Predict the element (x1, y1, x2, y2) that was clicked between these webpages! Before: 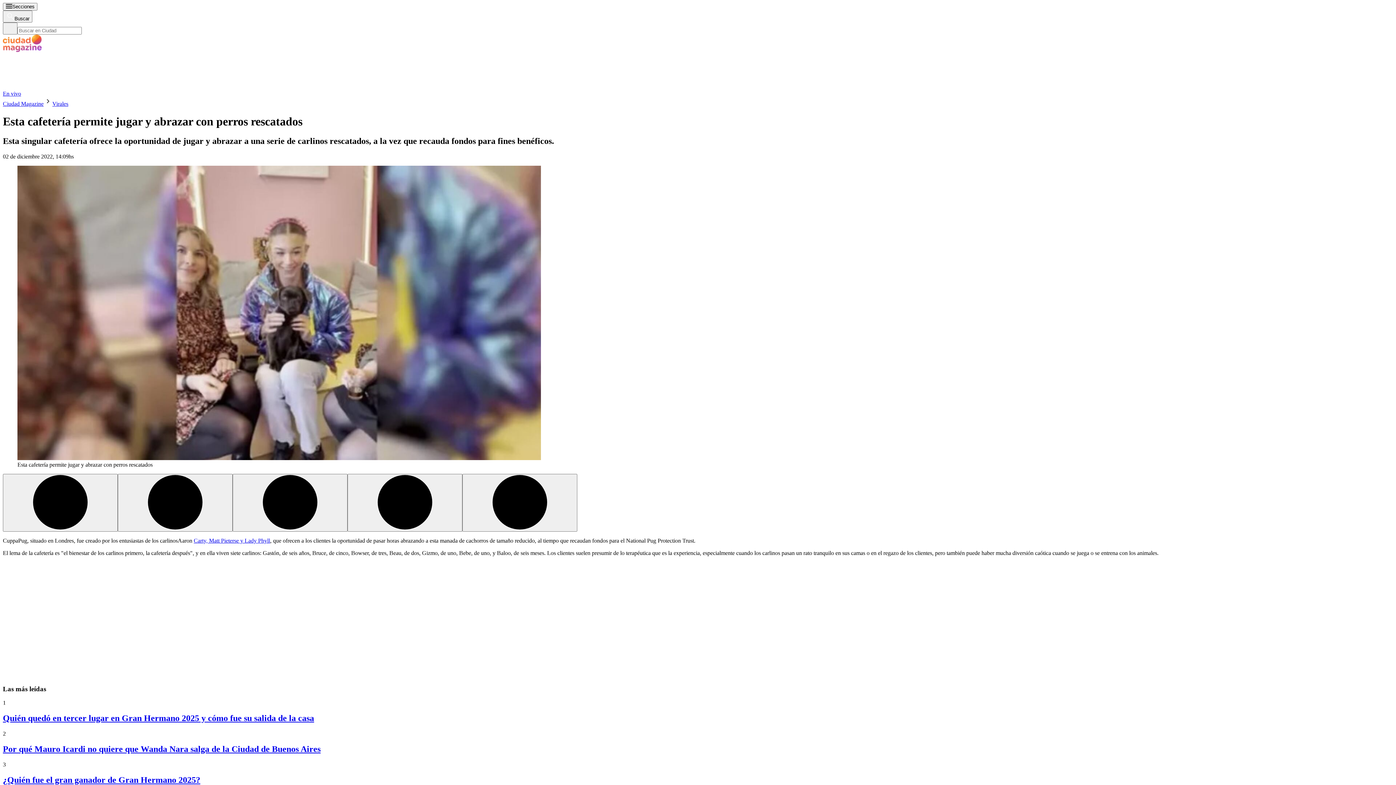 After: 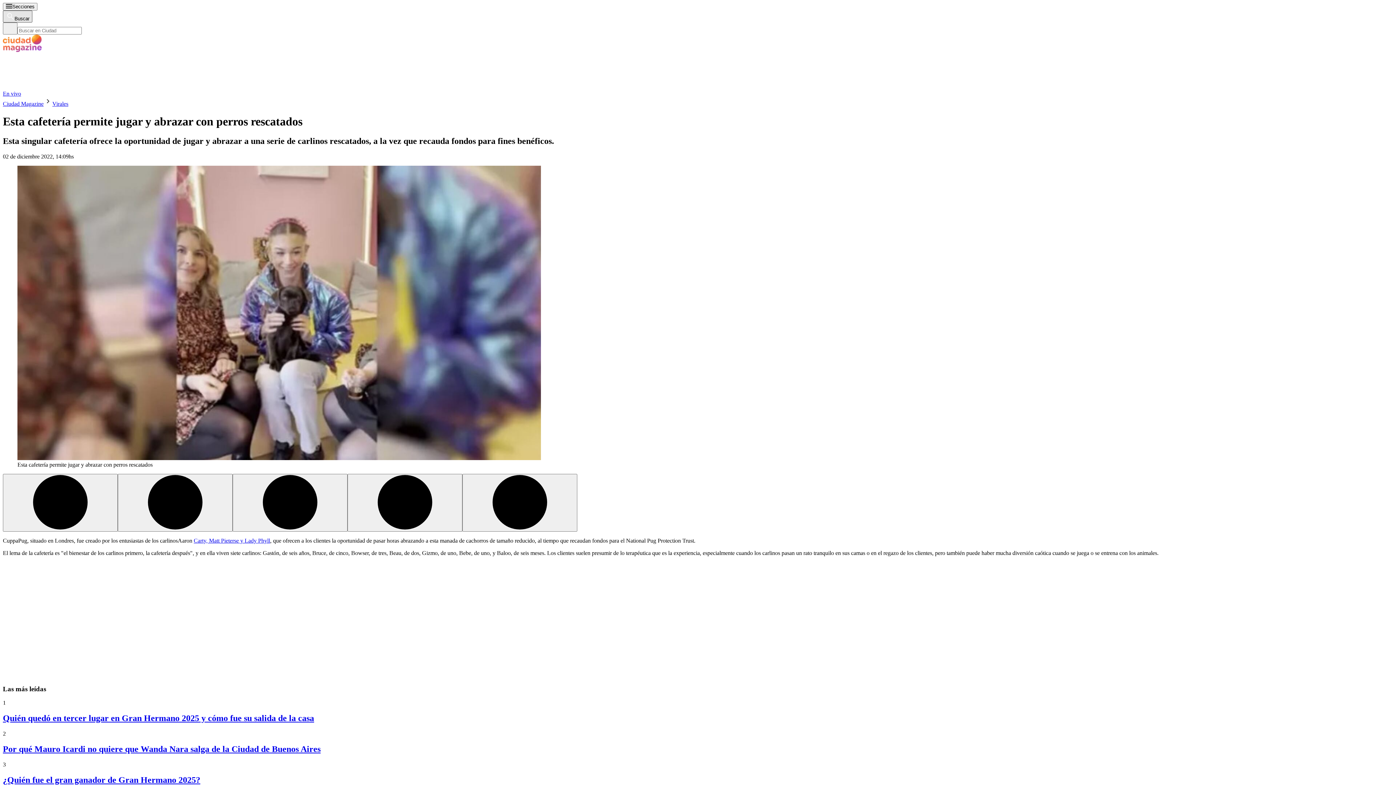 Action: bbox: (2, 10, 32, 22) label: Buscar